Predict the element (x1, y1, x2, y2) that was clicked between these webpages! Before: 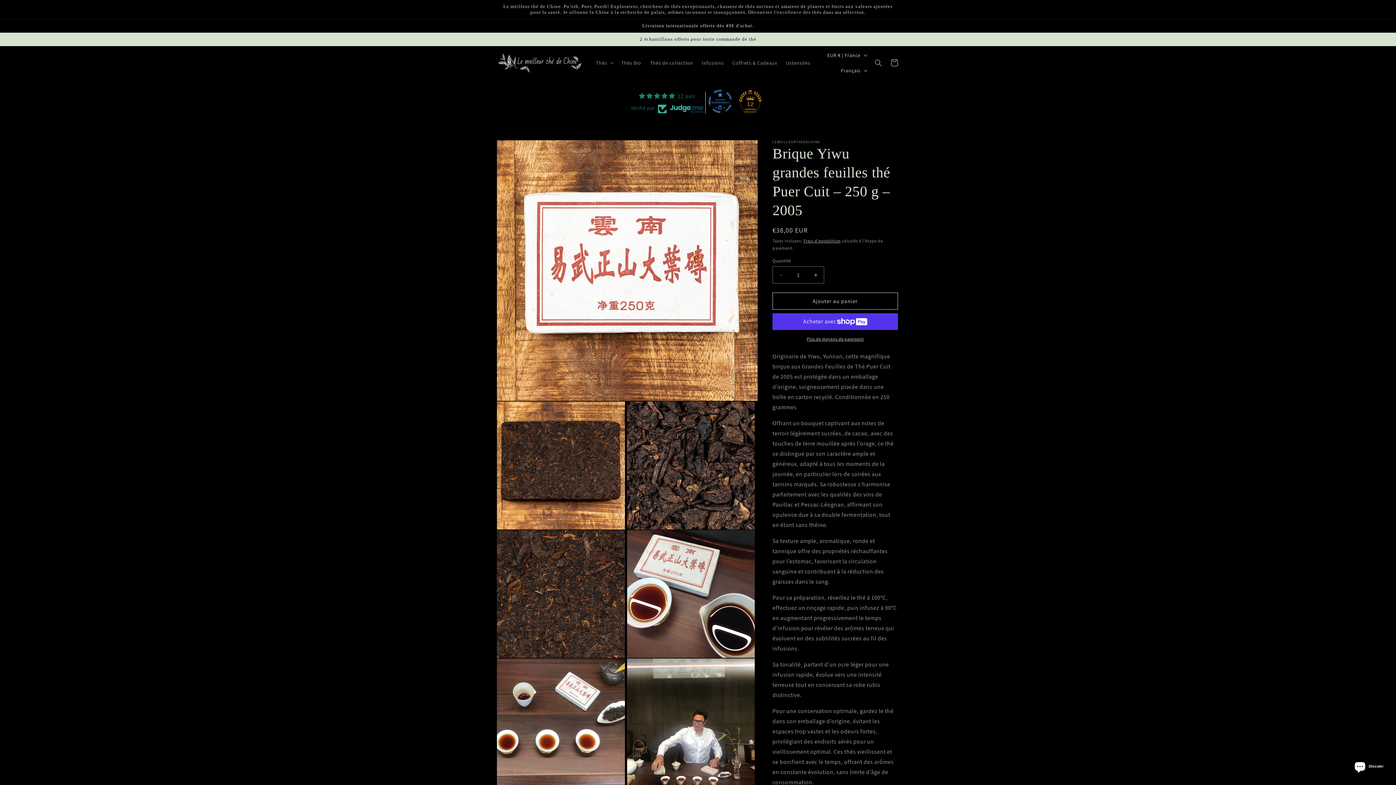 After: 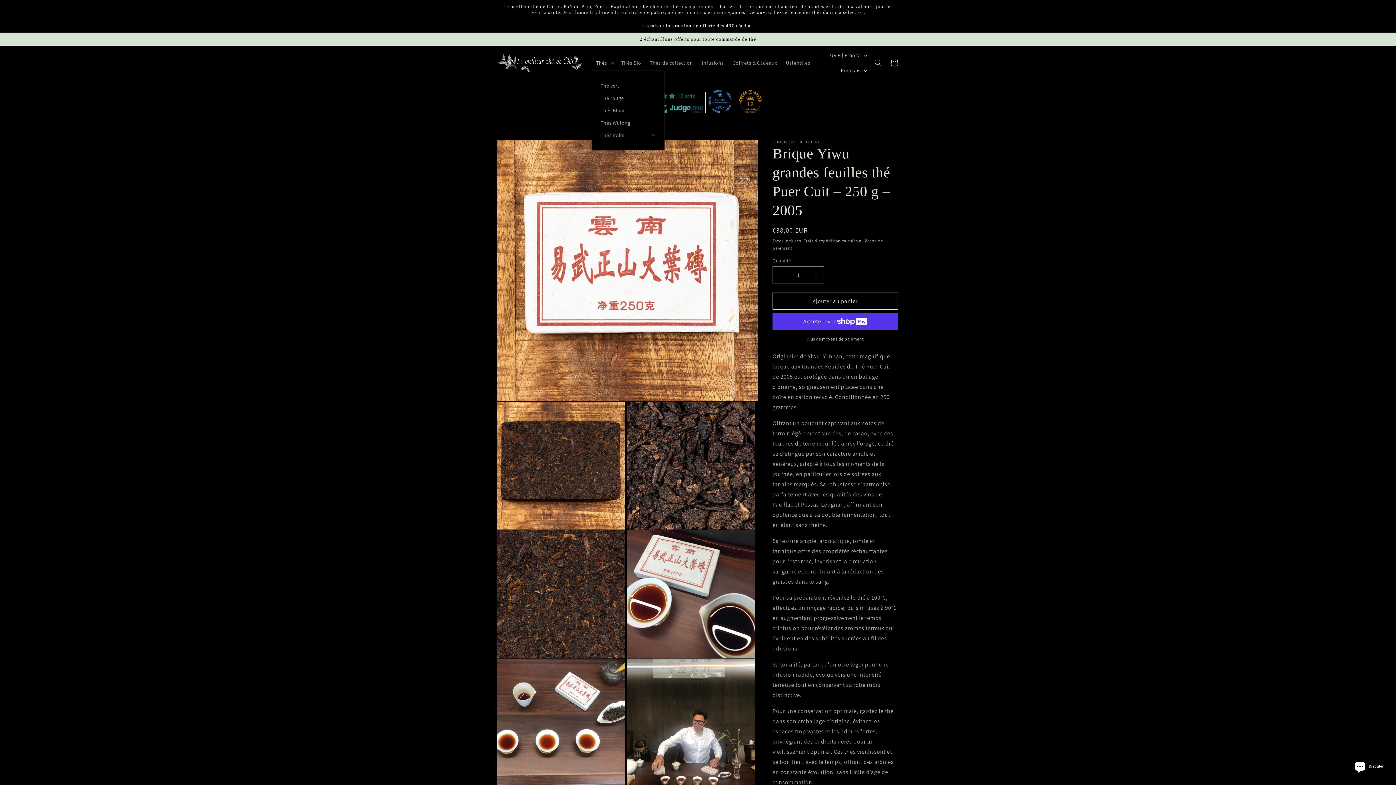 Action: bbox: (591, 55, 617, 70) label: Thés